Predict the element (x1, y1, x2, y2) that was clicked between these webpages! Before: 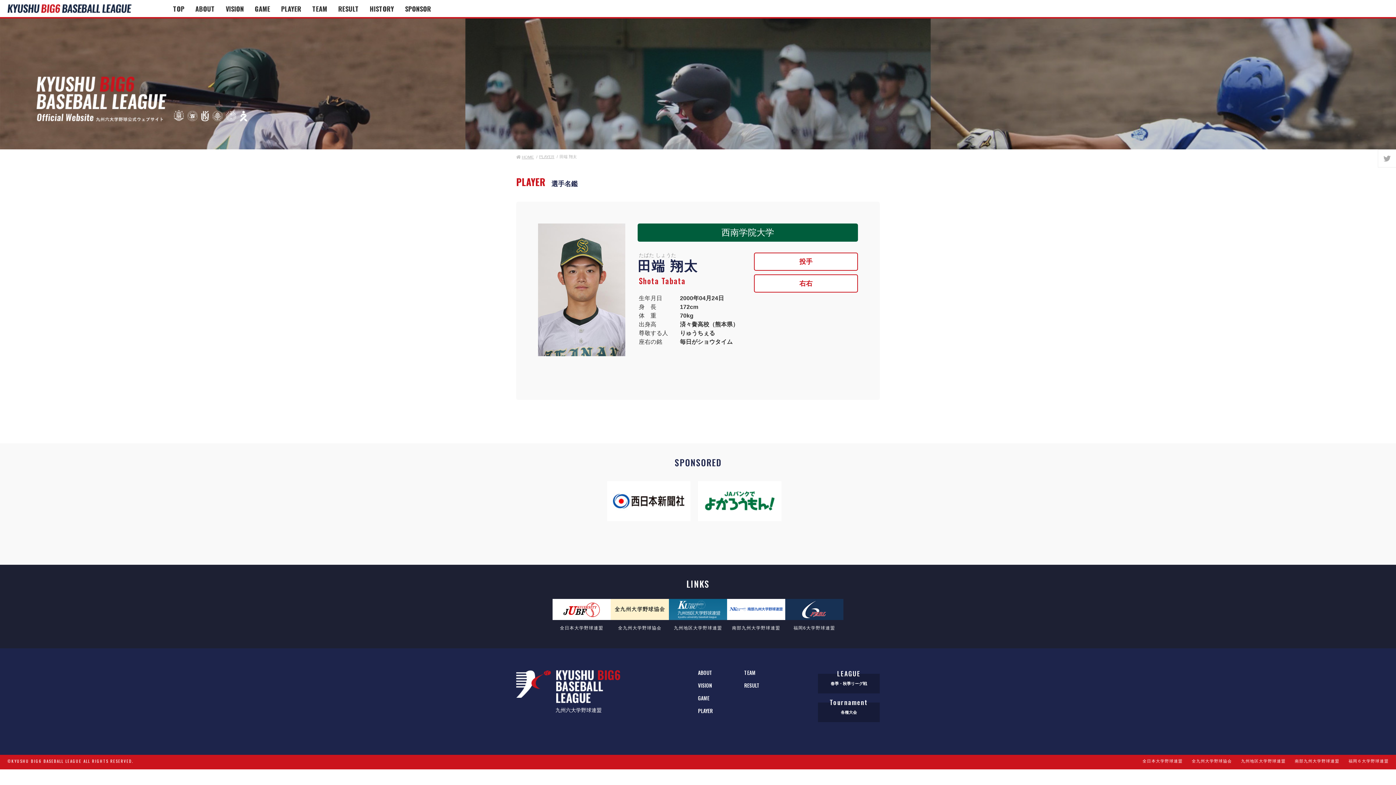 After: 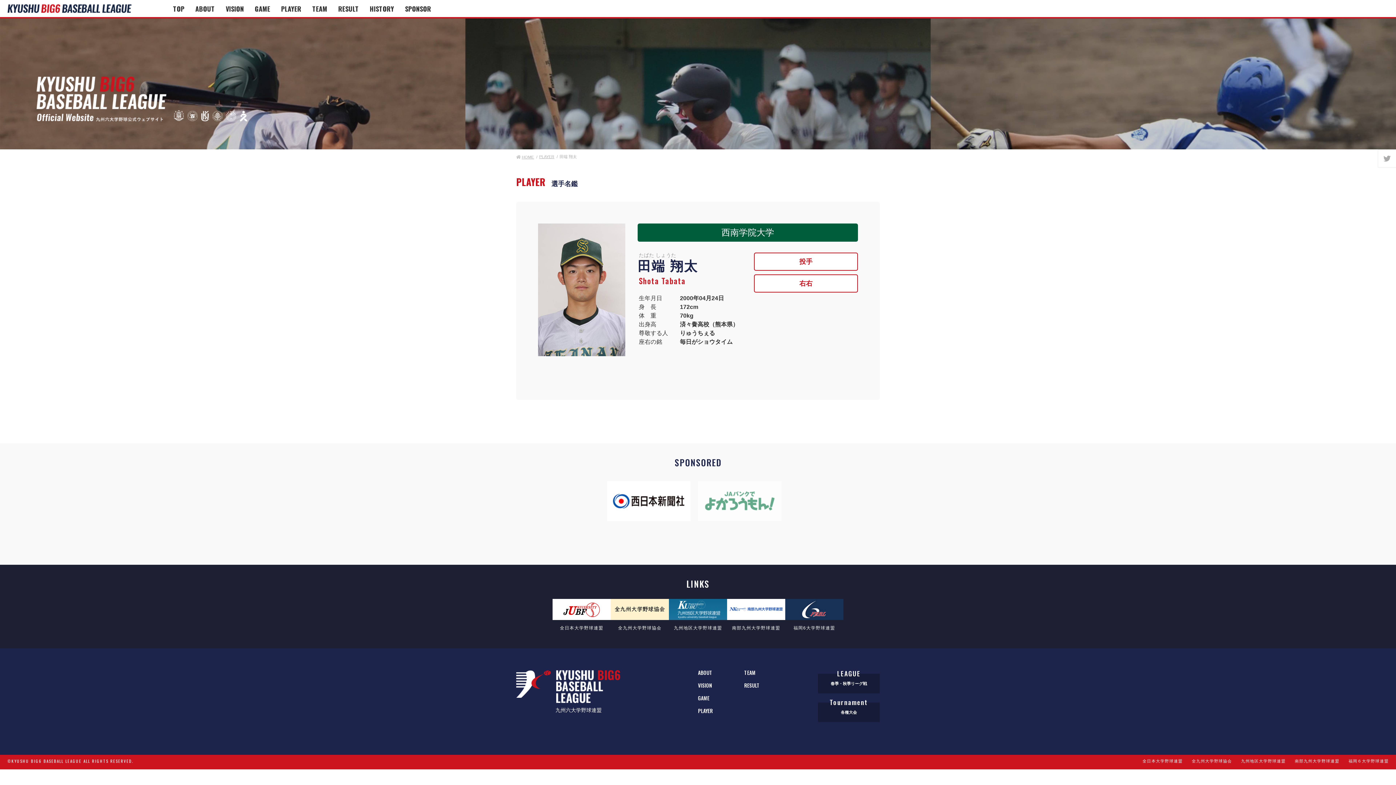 Action: bbox: (698, 481, 781, 521)